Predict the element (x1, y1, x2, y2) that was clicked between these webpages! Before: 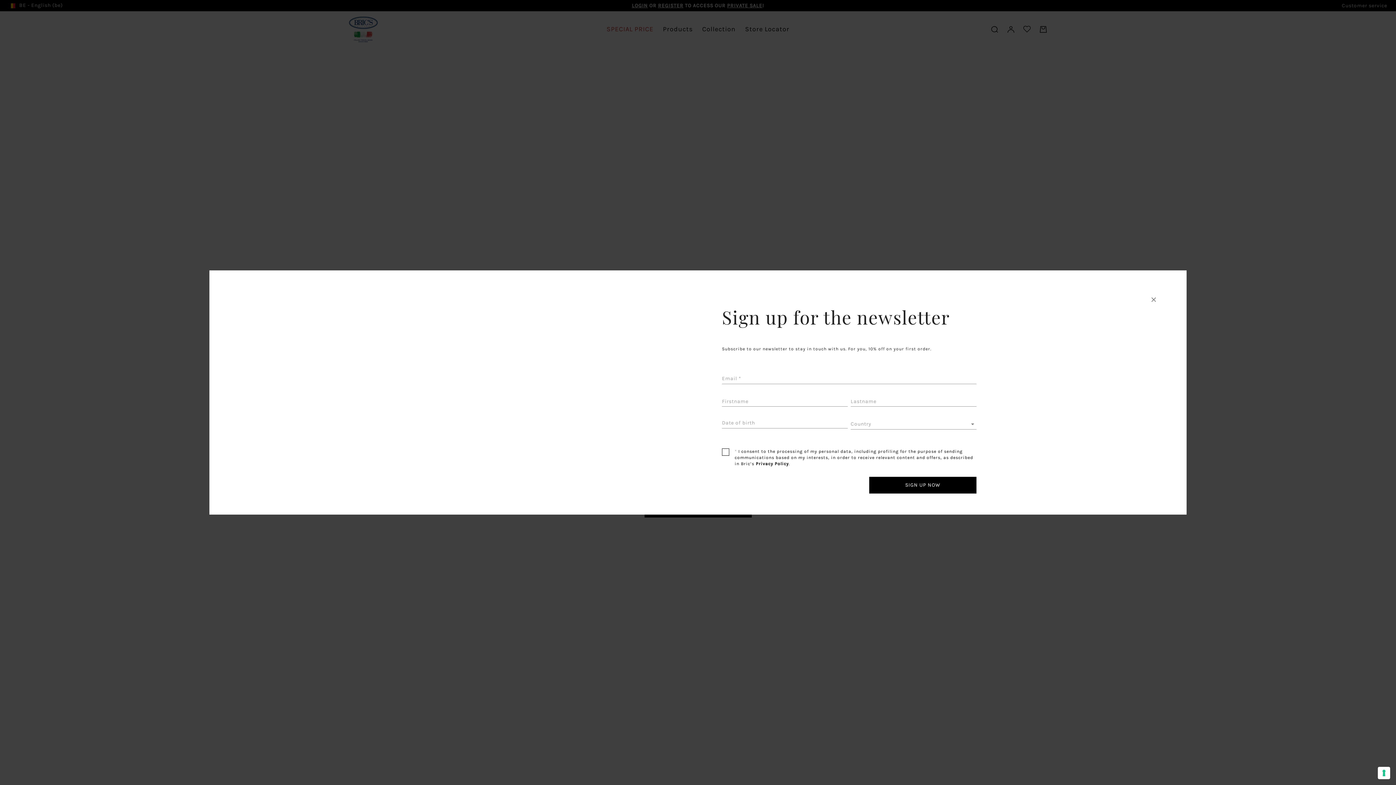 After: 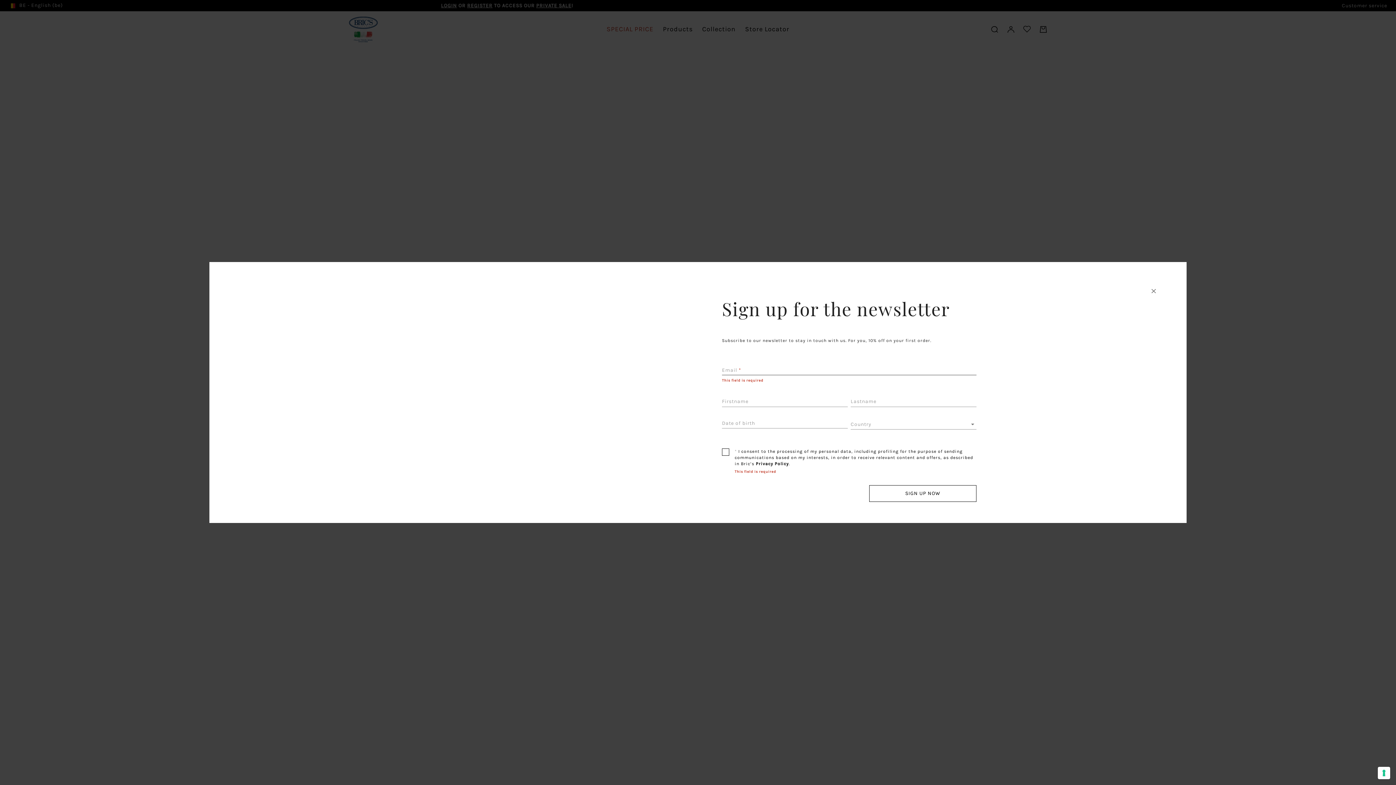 Action: bbox: (869, 477, 976, 493) label: SIGN UP NOW